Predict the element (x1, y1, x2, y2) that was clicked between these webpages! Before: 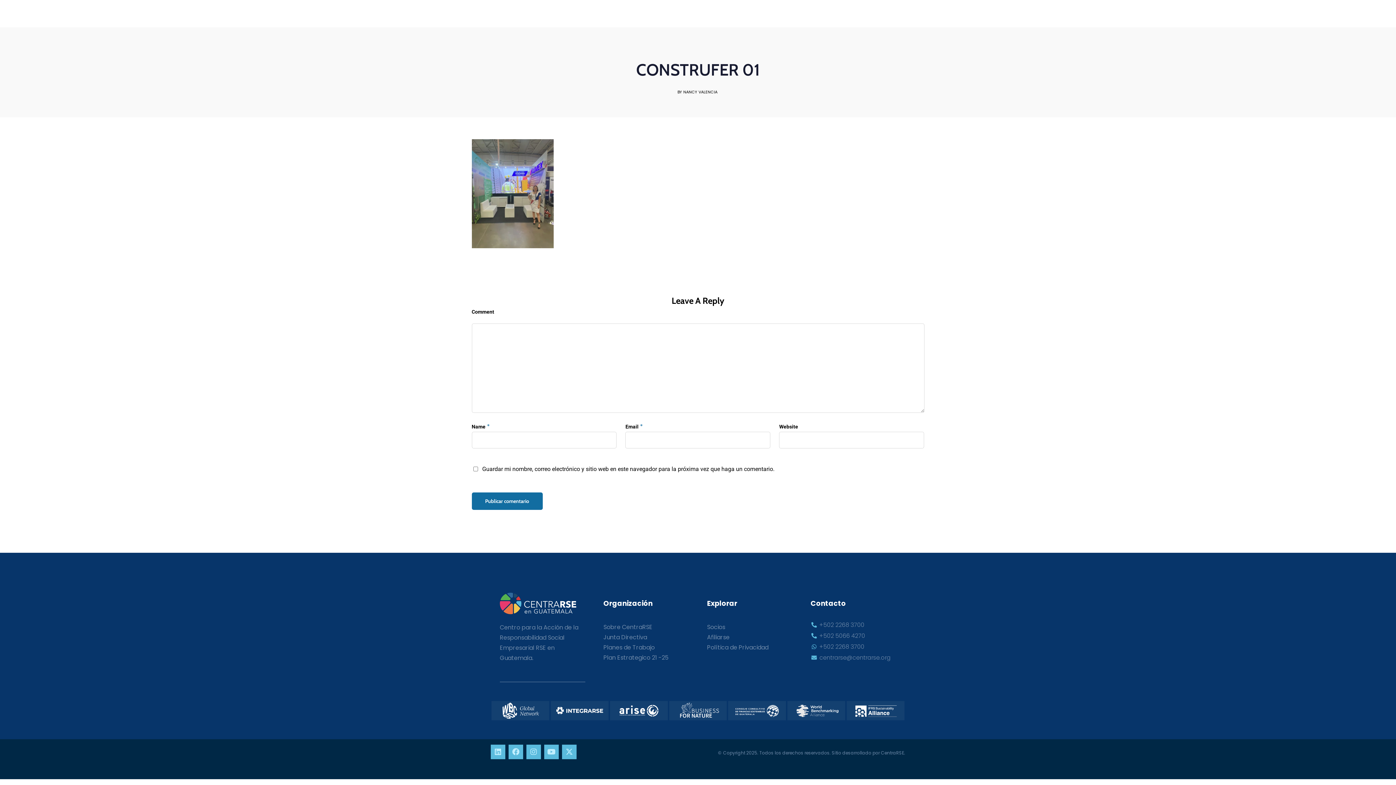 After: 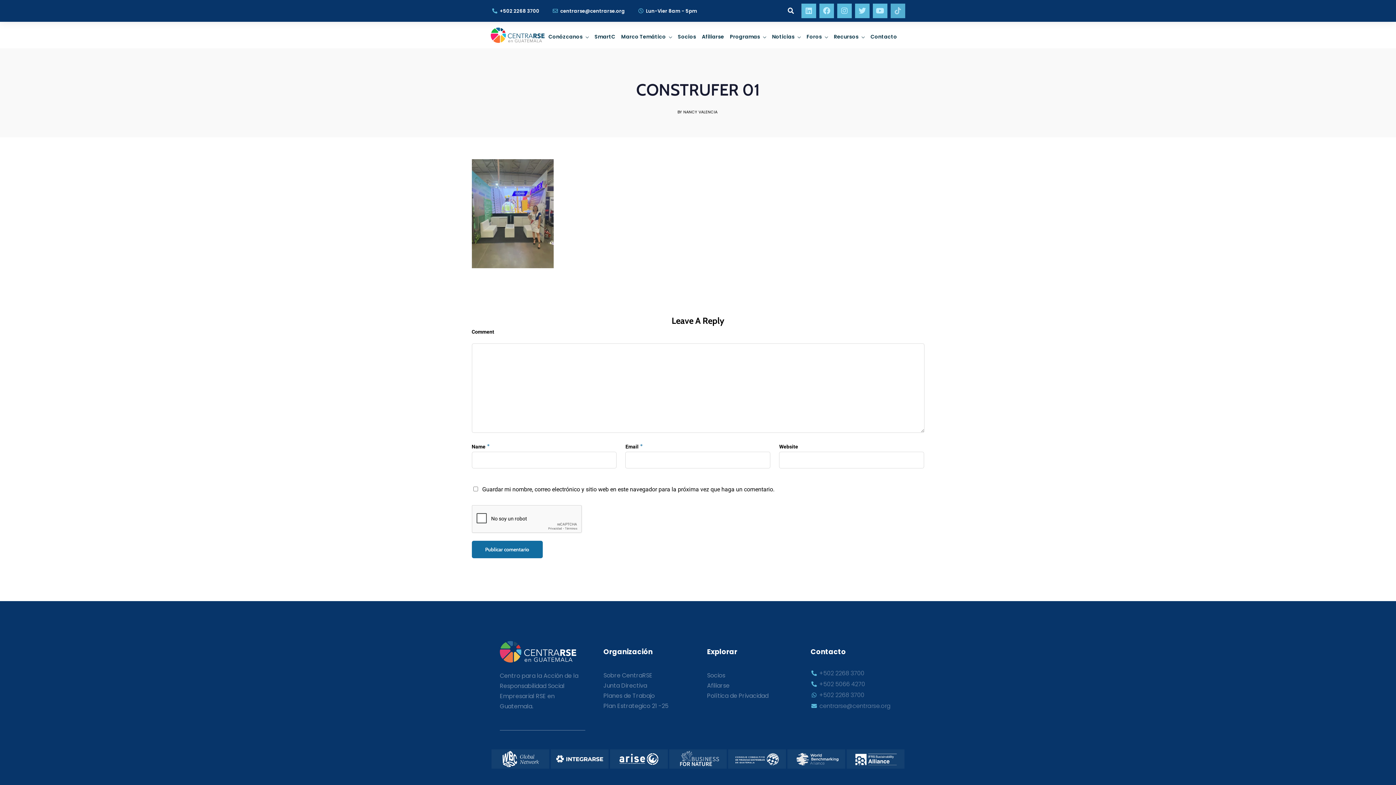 Action: bbox: (890, 3, 905, 18) label: Tiktok